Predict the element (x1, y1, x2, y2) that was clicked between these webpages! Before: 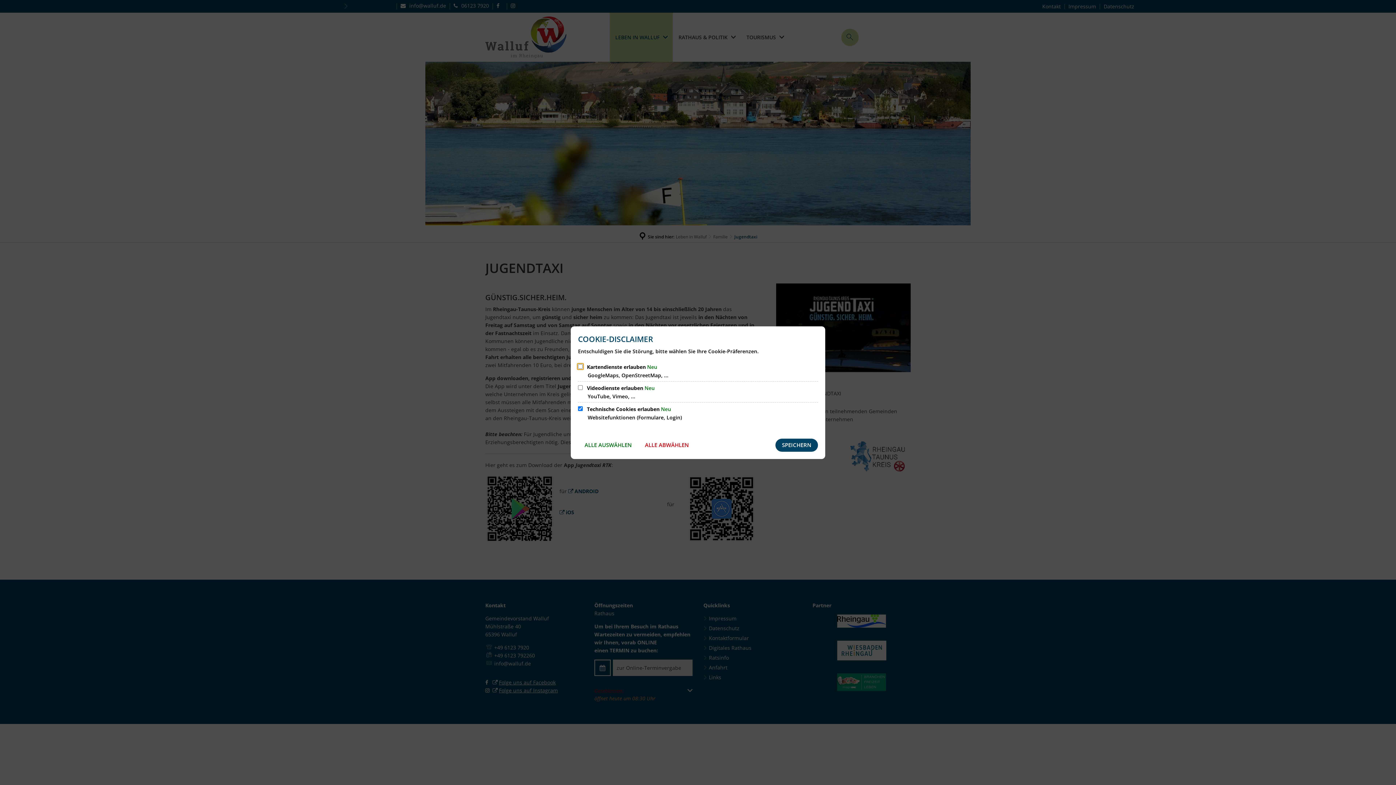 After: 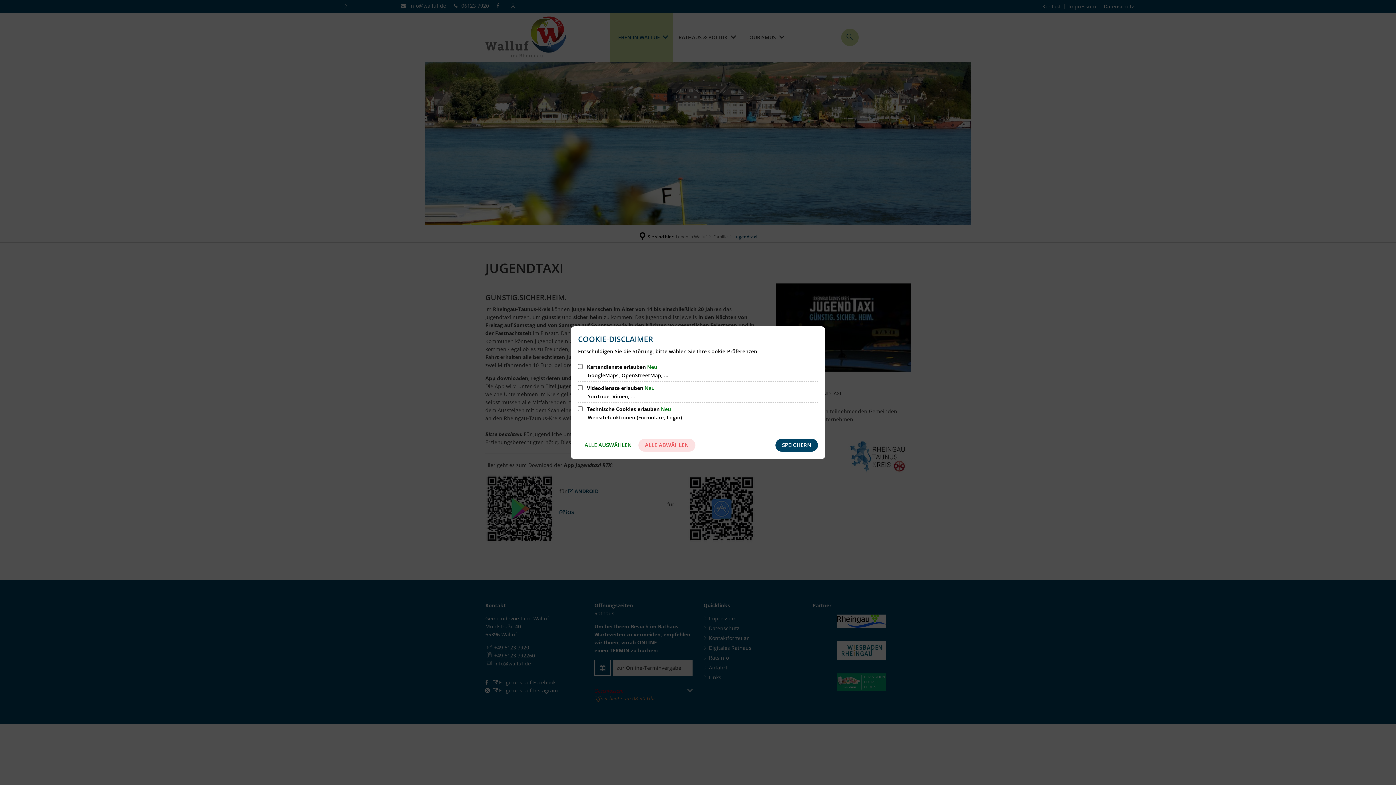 Action: label: ALLE ABWÄHLEN bbox: (638, 438, 695, 451)